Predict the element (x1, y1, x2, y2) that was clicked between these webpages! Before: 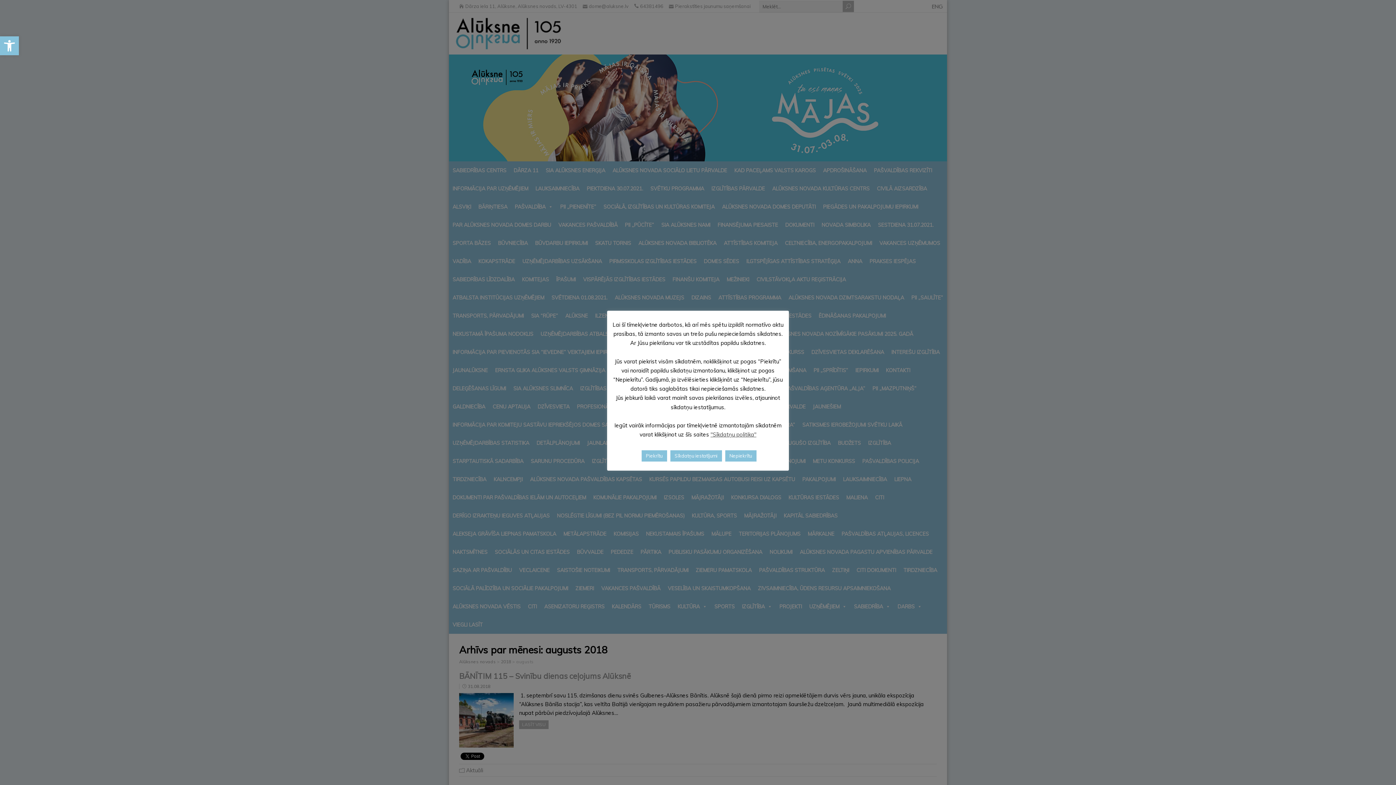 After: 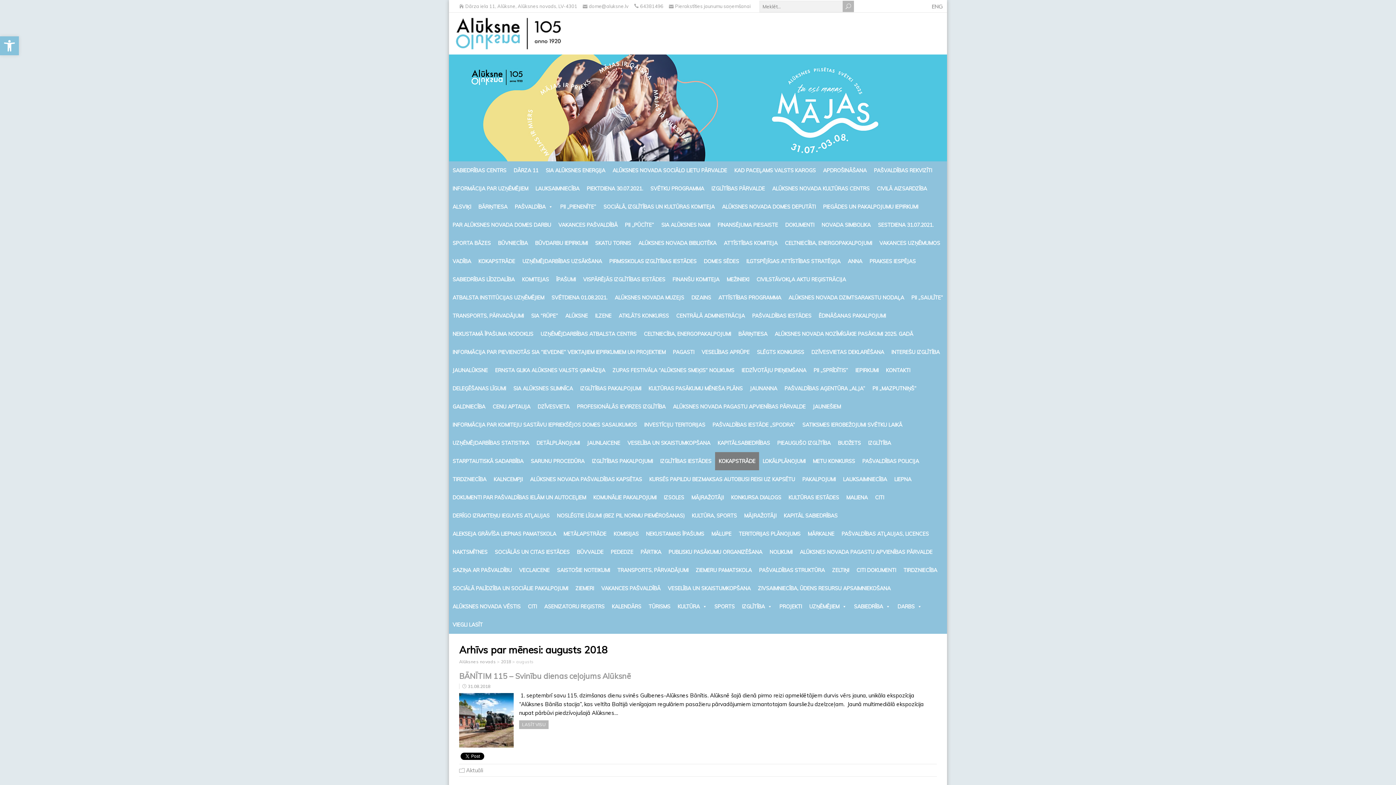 Action: bbox: (725, 450, 756, 461) label: Nepiekrītu